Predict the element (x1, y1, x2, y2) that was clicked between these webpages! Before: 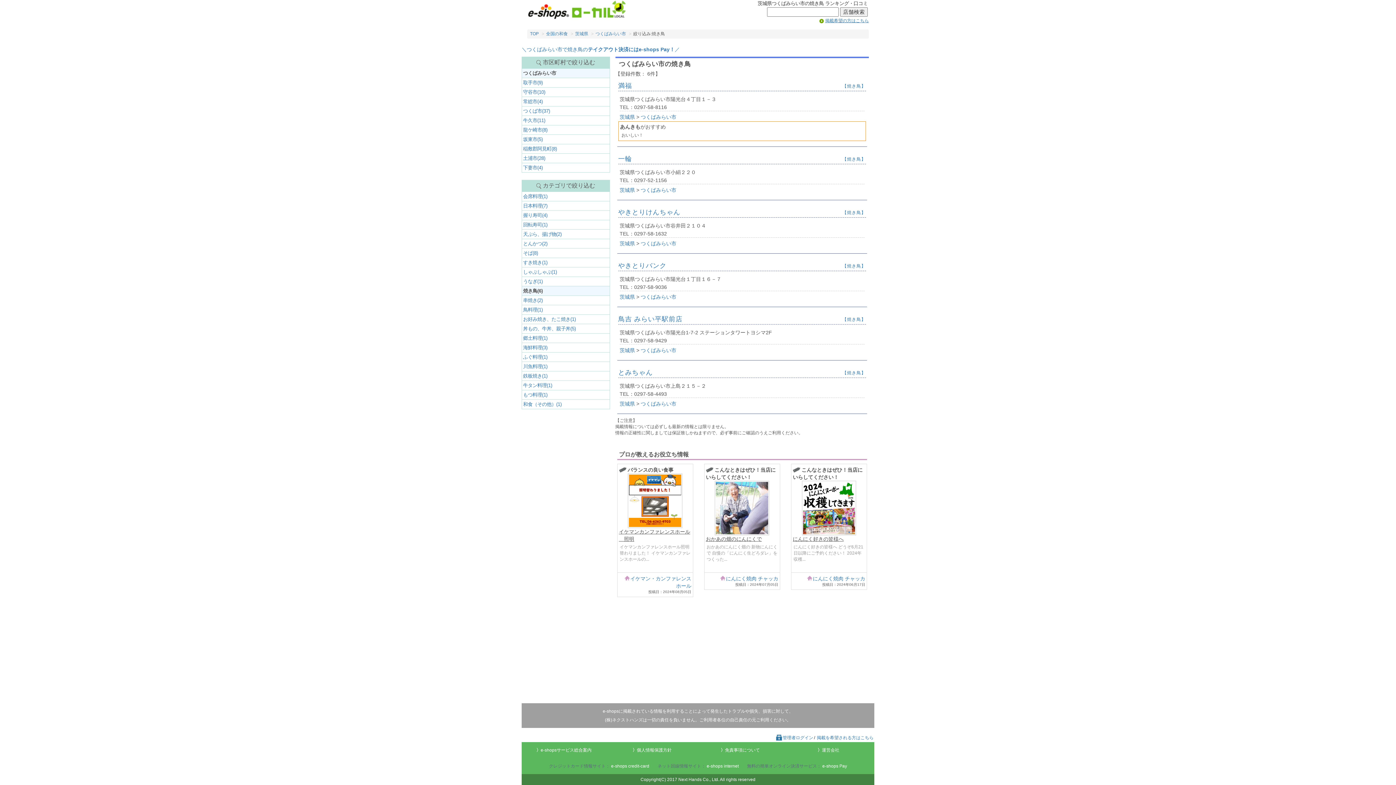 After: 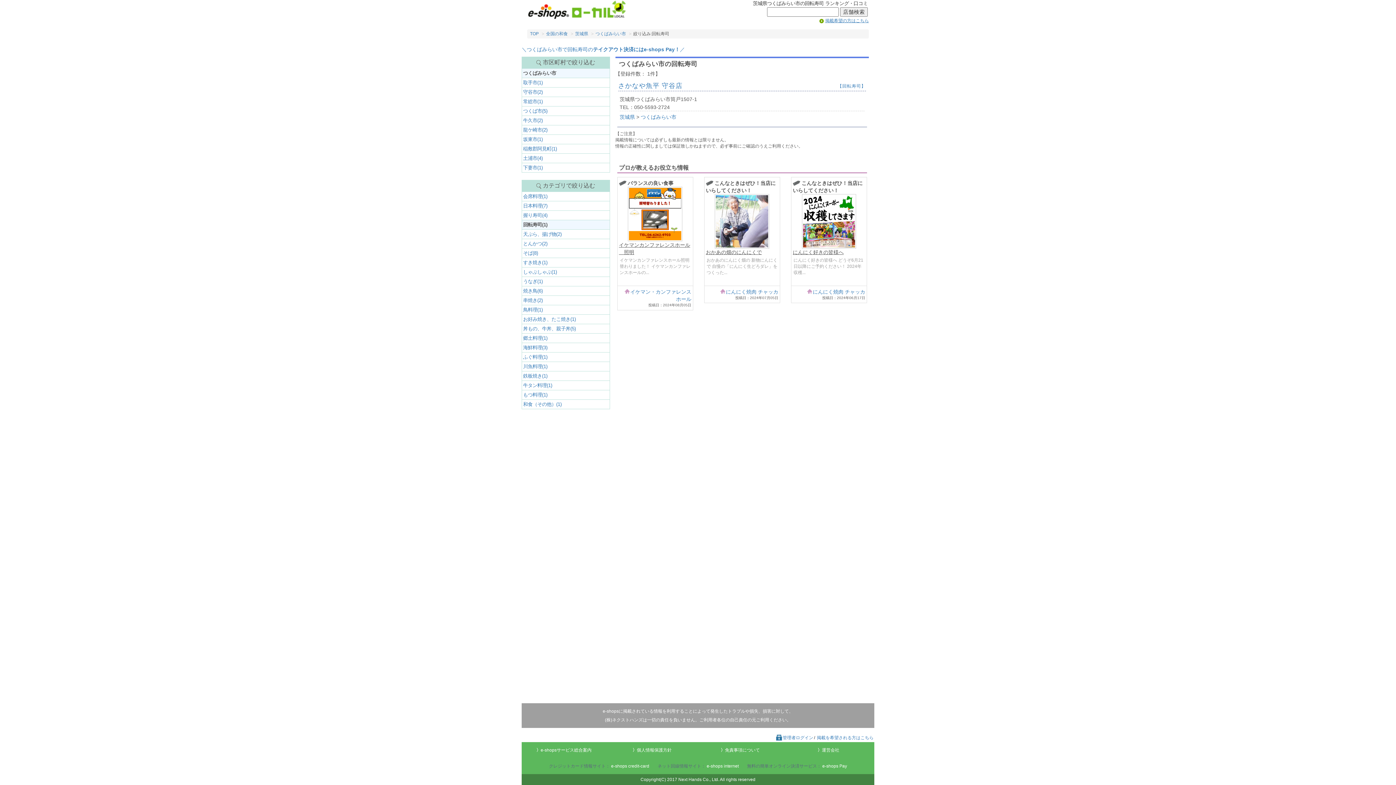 Action: bbox: (521, 220, 610, 229) label: 回転寿司(1)